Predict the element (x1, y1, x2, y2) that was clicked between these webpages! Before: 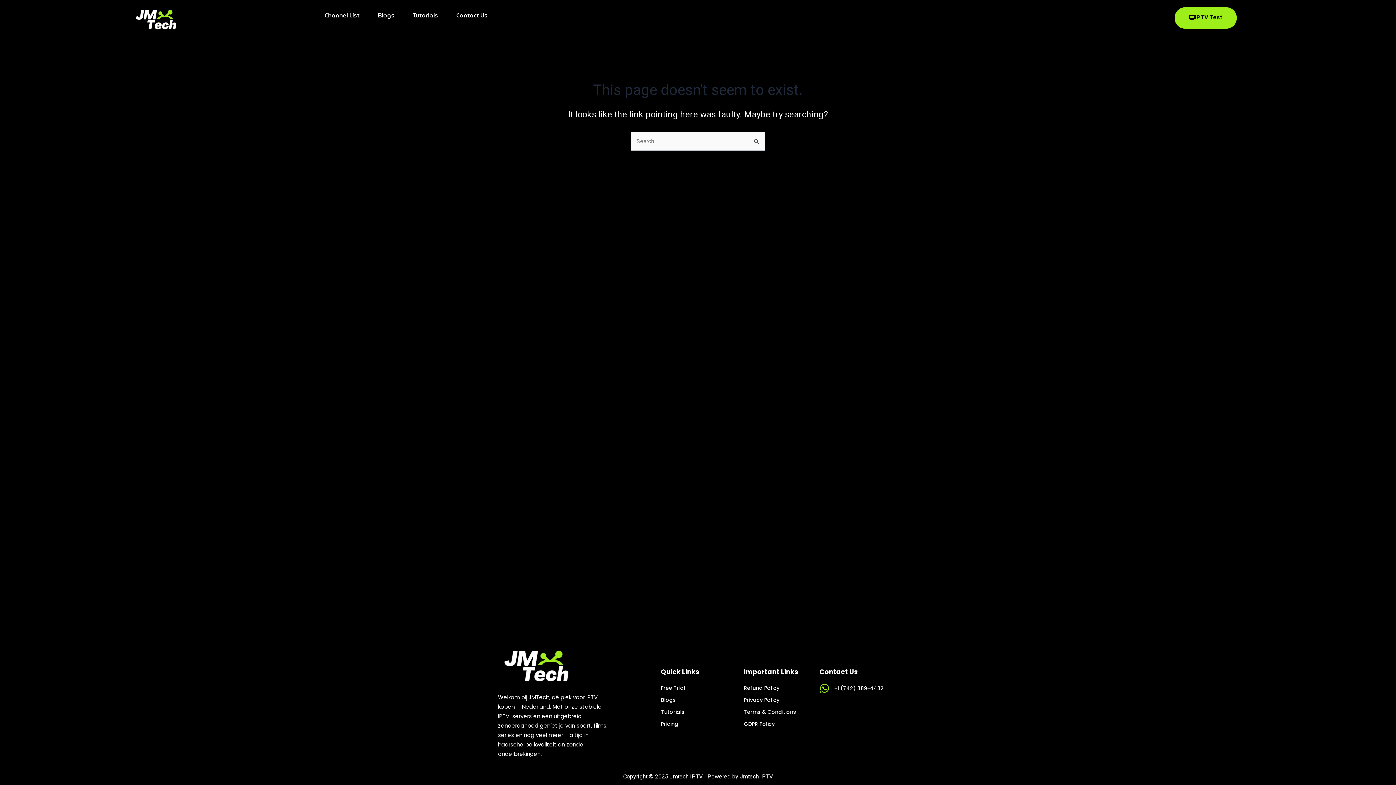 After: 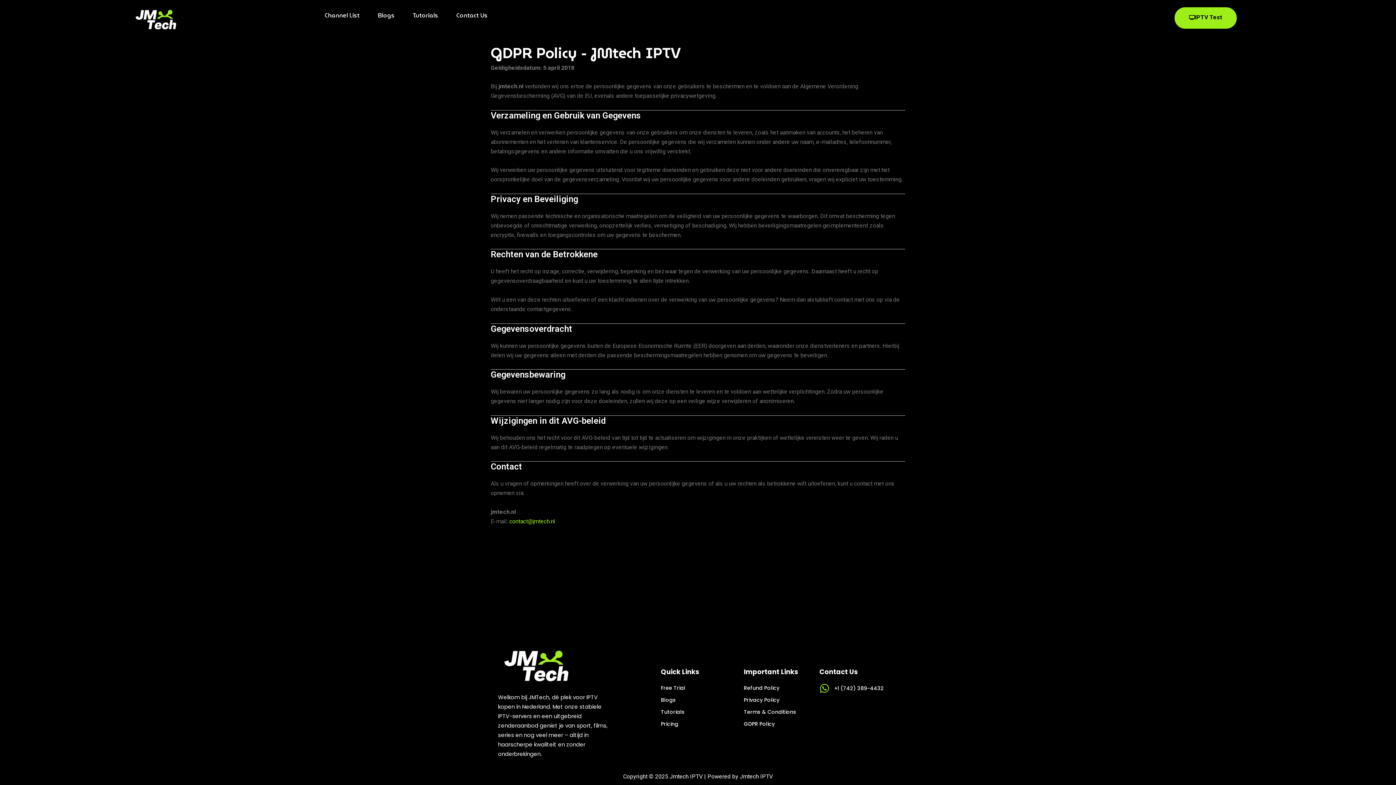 Action: bbox: (744, 719, 812, 729) label: GDPR Policy